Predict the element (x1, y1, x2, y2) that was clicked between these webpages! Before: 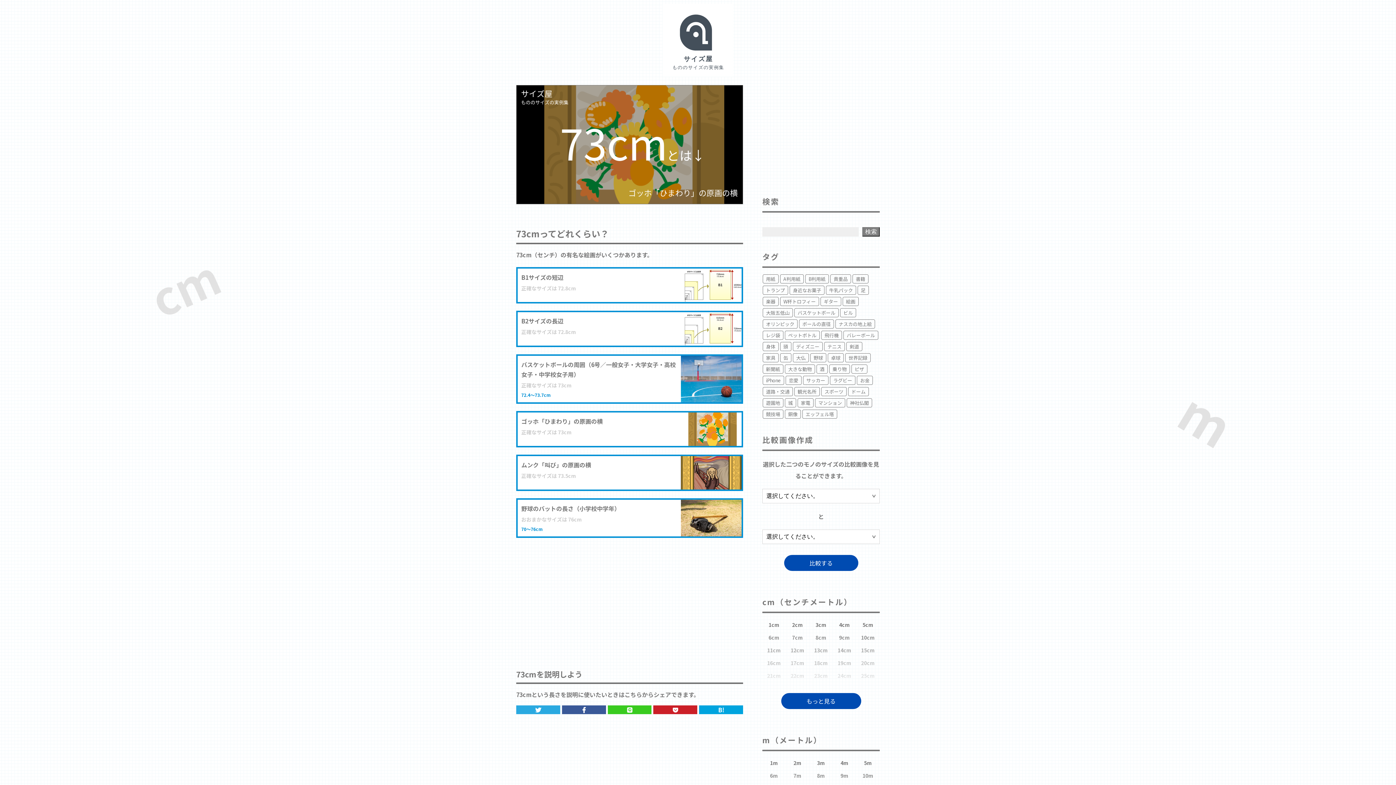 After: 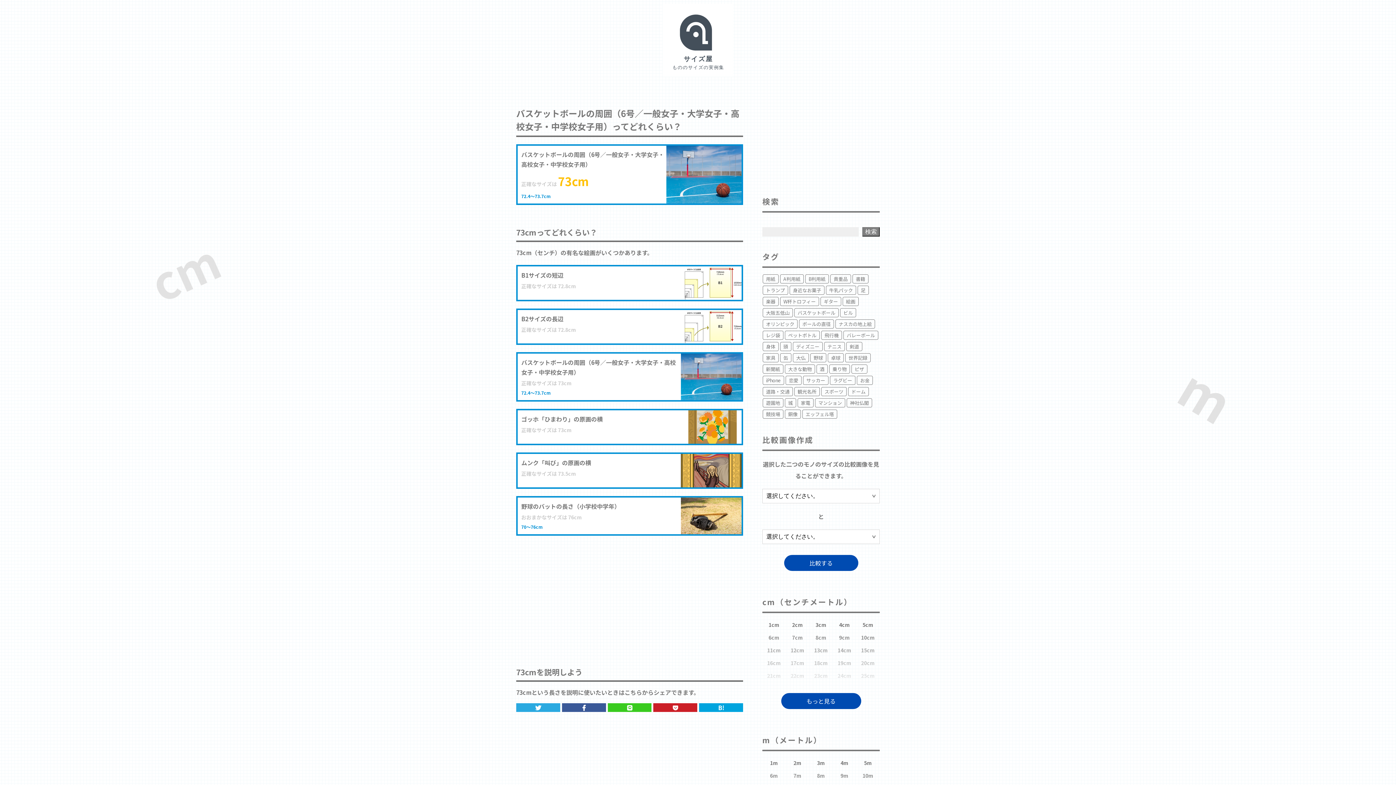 Action: label: バスケットボールの周囲（6号／一般女子・大学女子・高校女子・中学校女子用）

正確なサイズは 73cm

72.4～73.7cm bbox: (516, 354, 743, 403)